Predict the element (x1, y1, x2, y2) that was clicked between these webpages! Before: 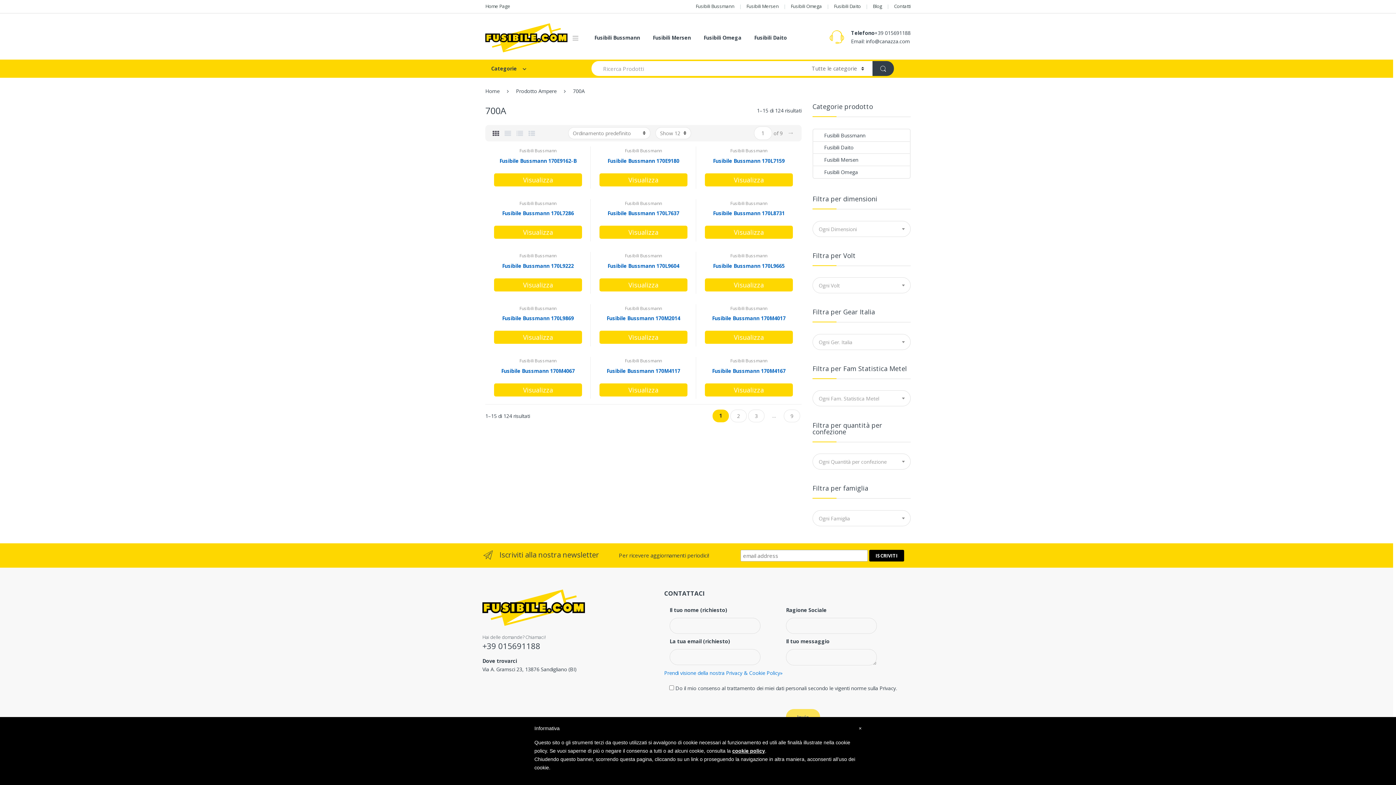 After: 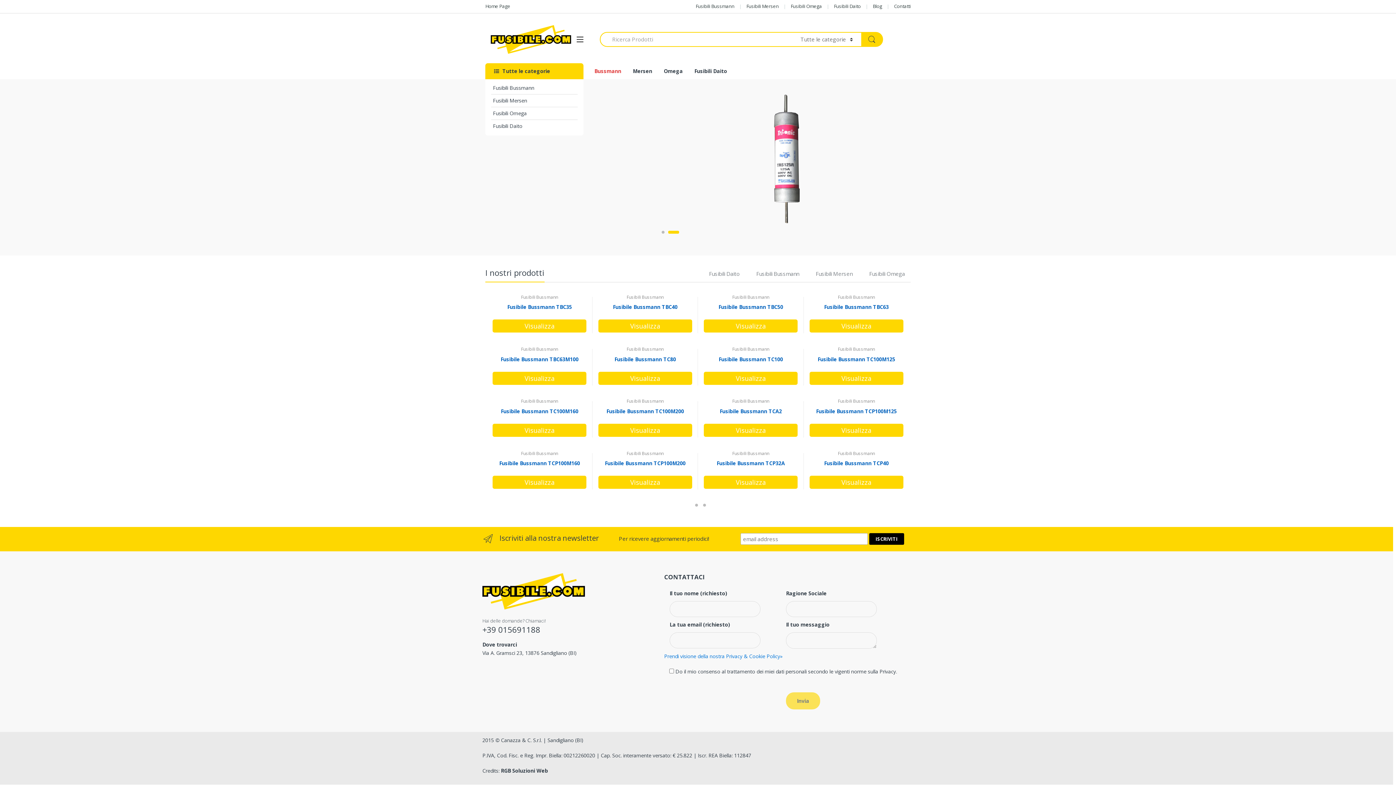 Action: label: Home Page bbox: (485, 2, 510, 10)